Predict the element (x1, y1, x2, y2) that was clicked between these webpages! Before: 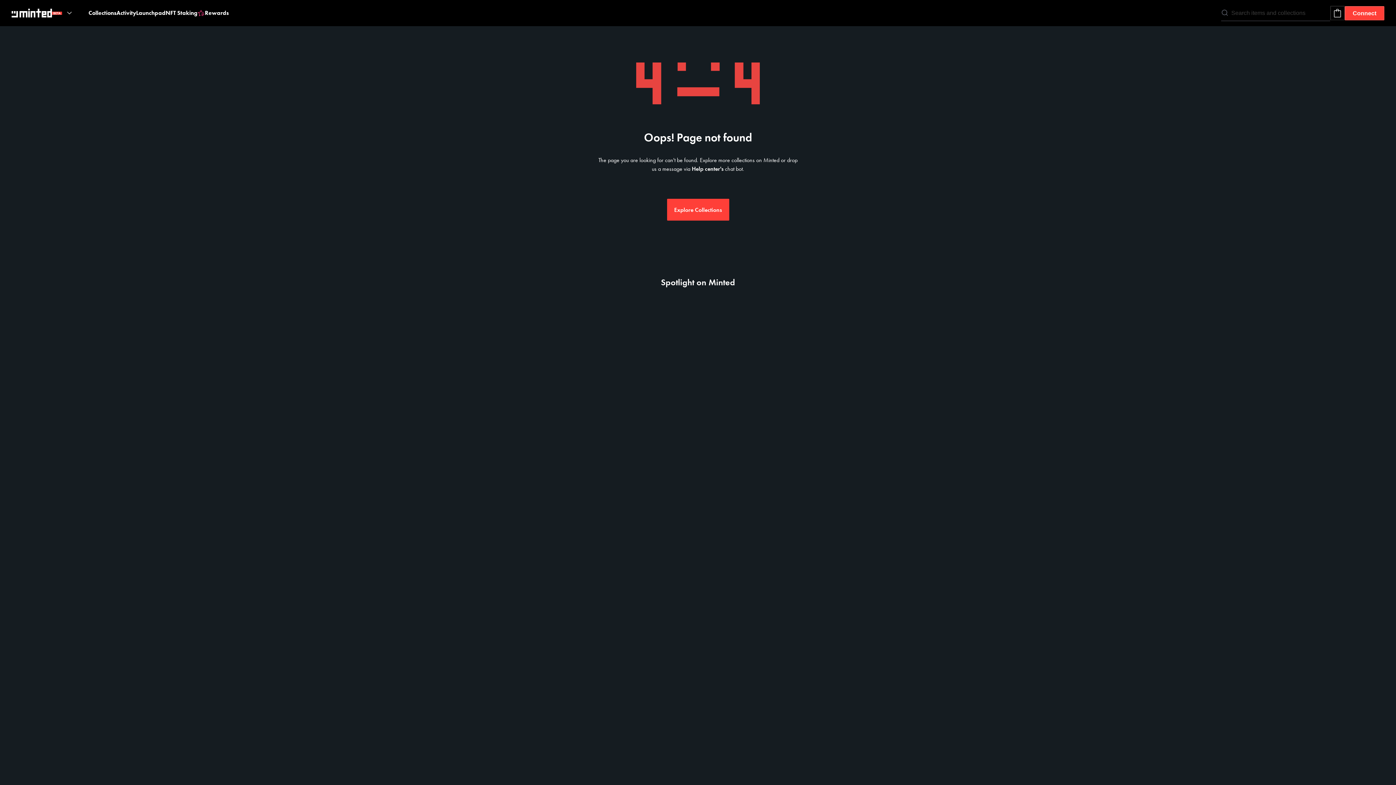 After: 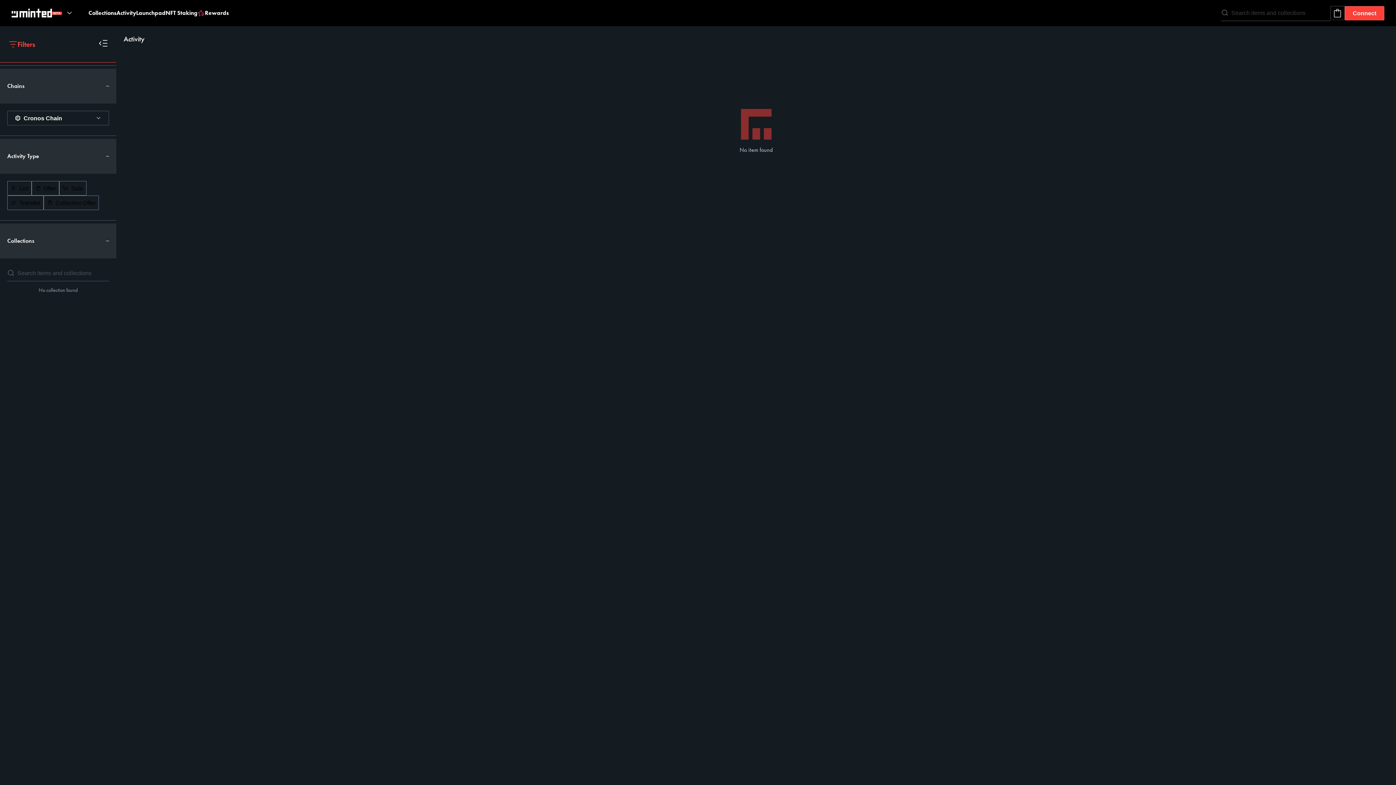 Action: bbox: (116, 0, 136, 26) label: Activity